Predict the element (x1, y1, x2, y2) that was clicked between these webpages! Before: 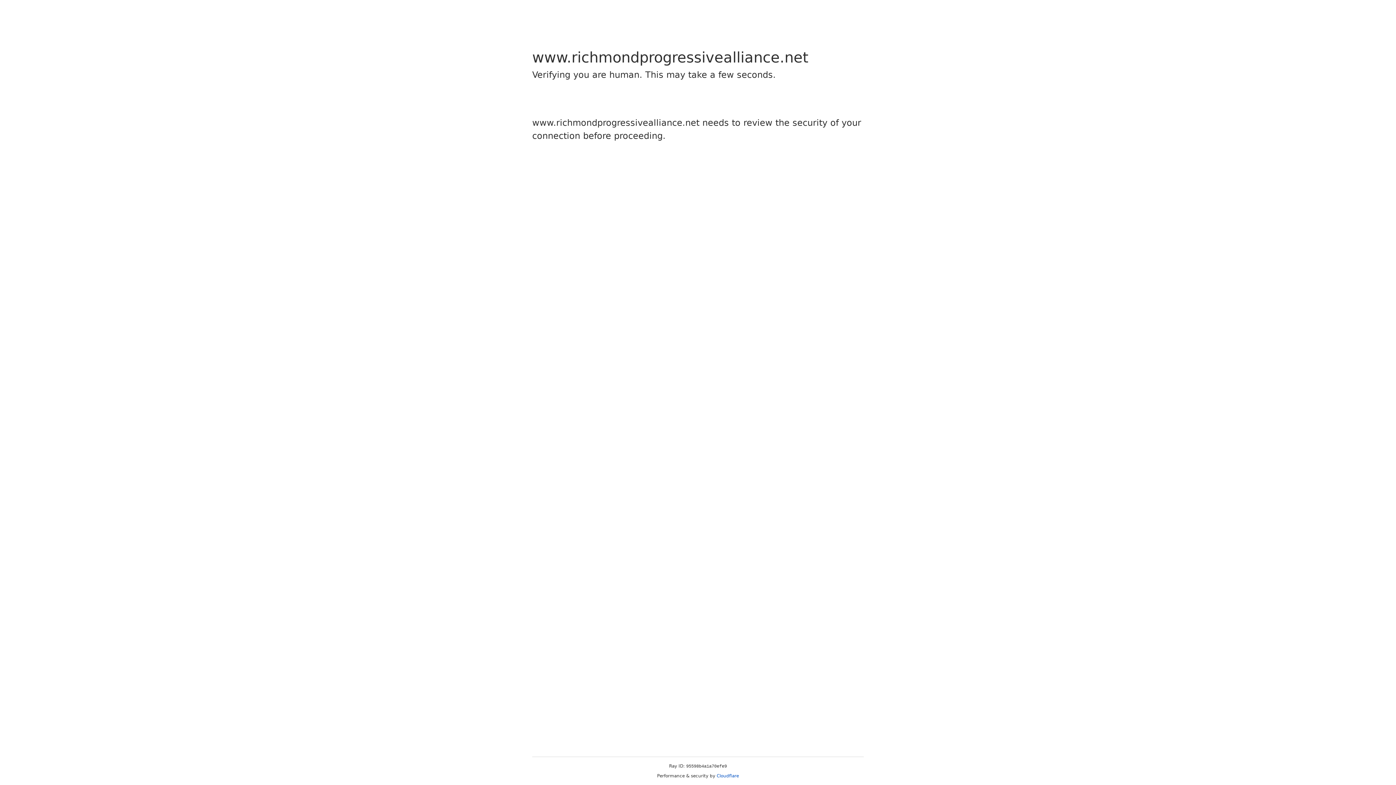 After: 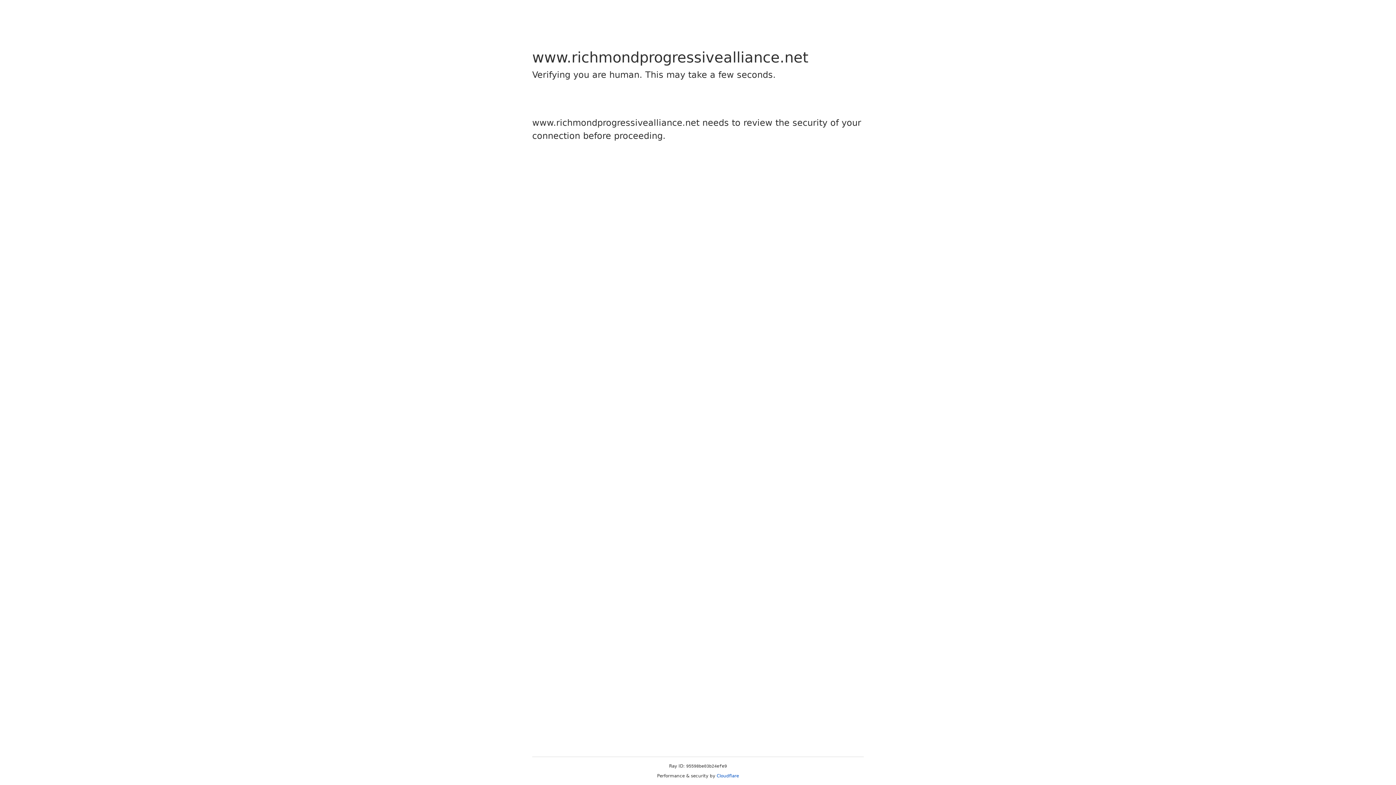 Action: label: Cloudflare bbox: (716, 773, 739, 778)